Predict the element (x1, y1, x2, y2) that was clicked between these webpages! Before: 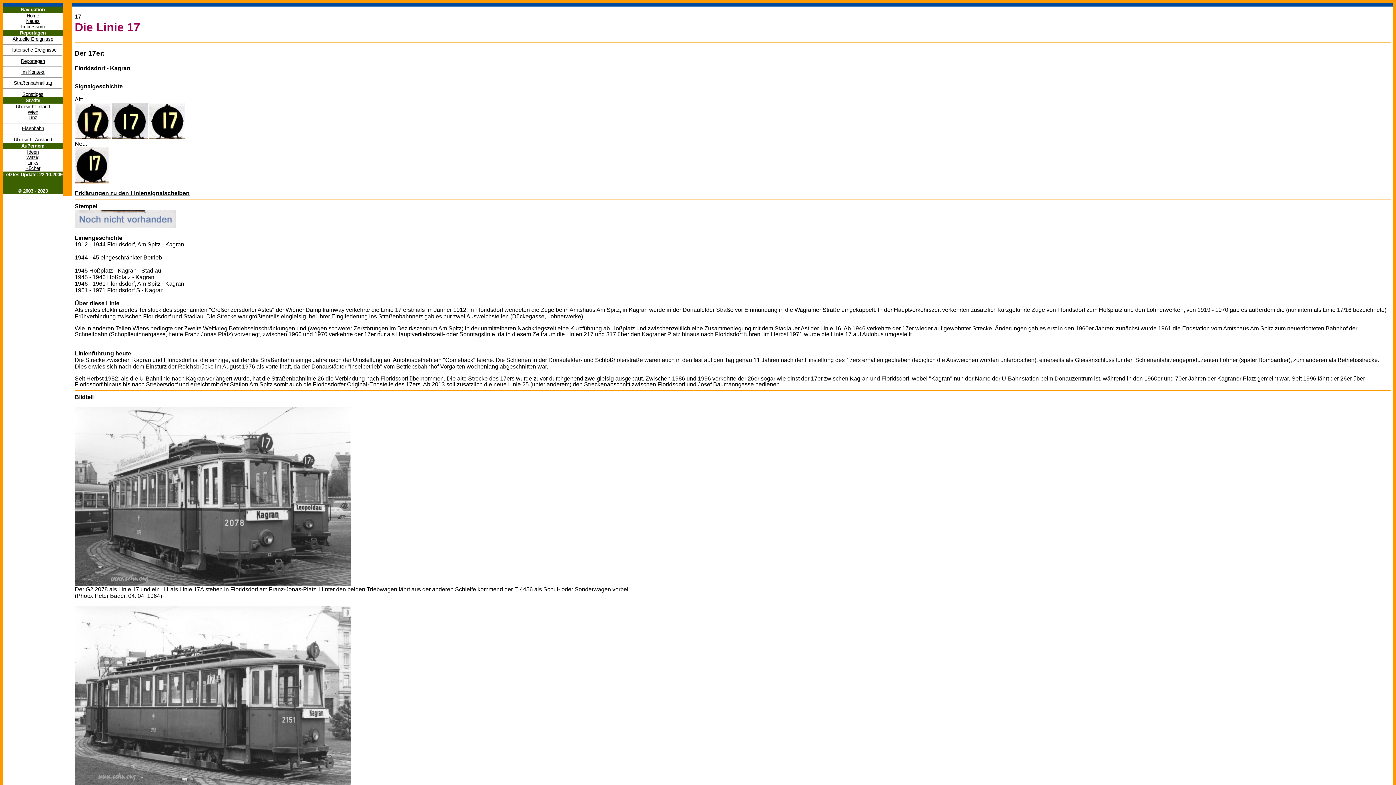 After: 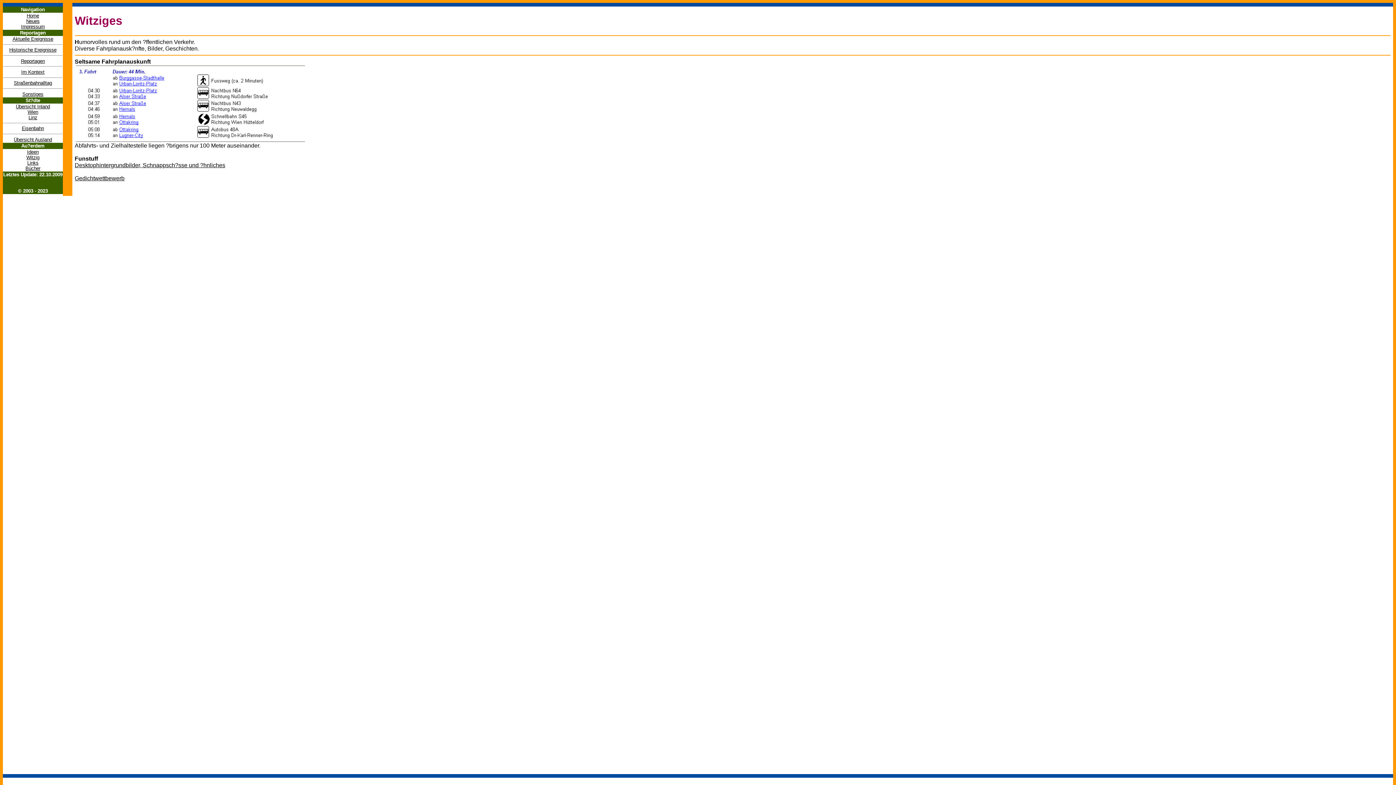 Action: bbox: (26, 154, 39, 160) label: Witzig